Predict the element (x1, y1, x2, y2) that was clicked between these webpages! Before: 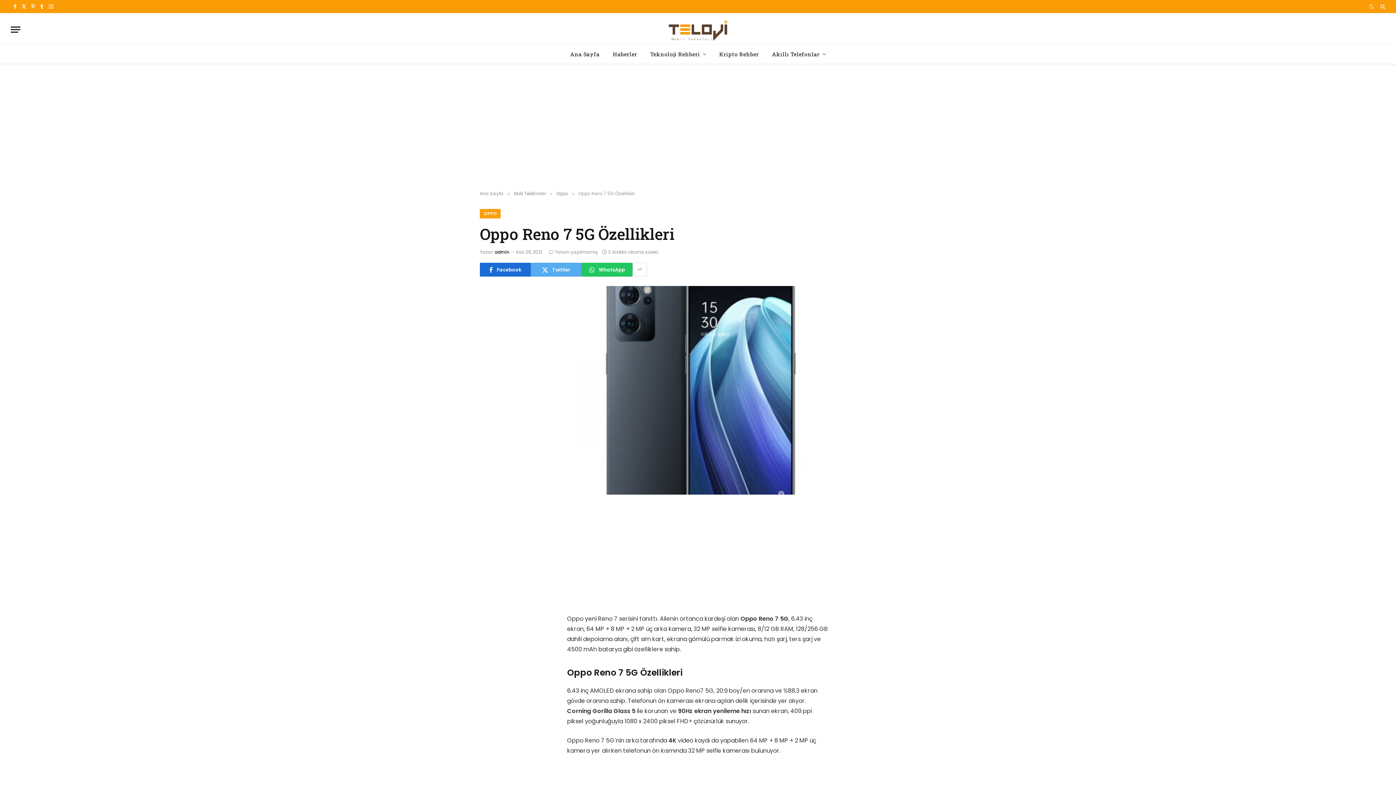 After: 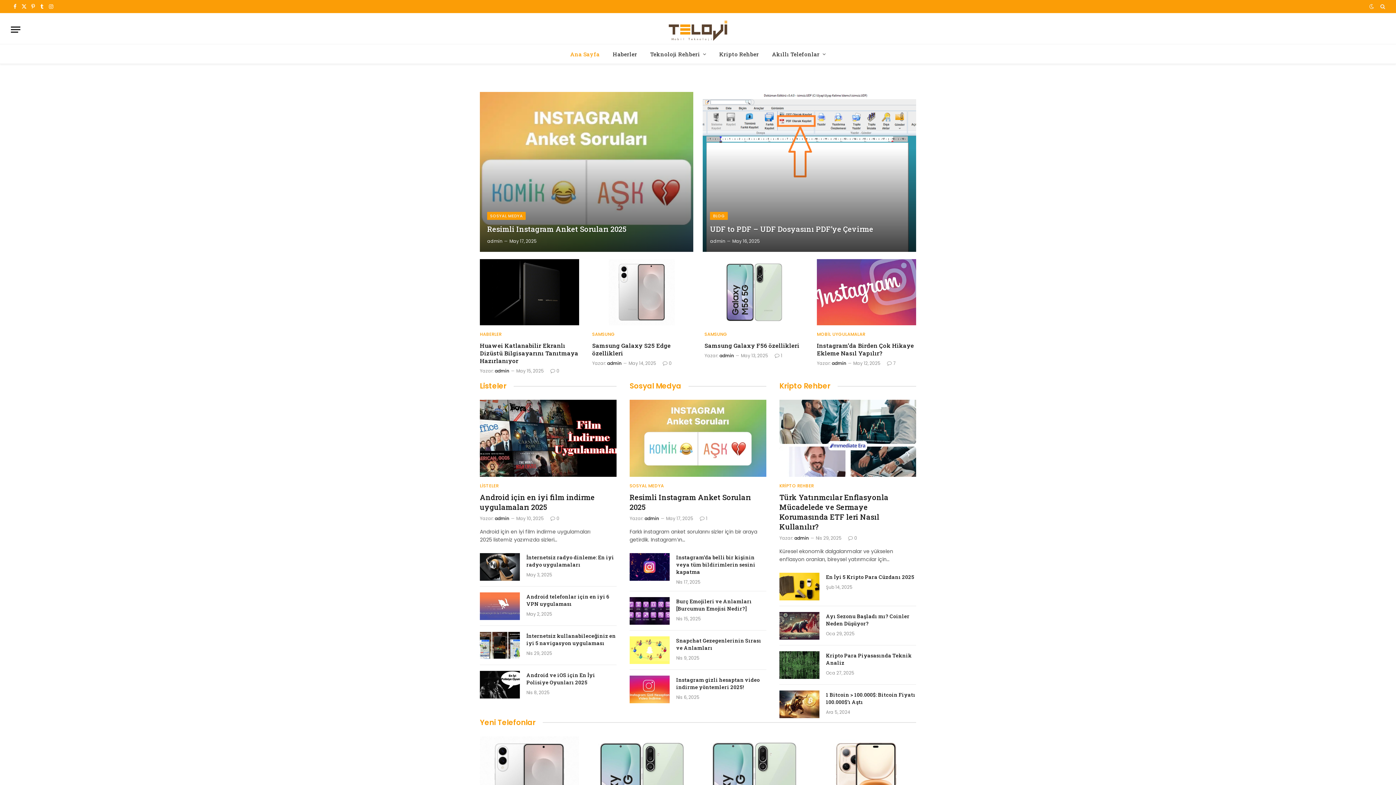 Action: bbox: (563, 44, 606, 63) label: Ana Sayfa